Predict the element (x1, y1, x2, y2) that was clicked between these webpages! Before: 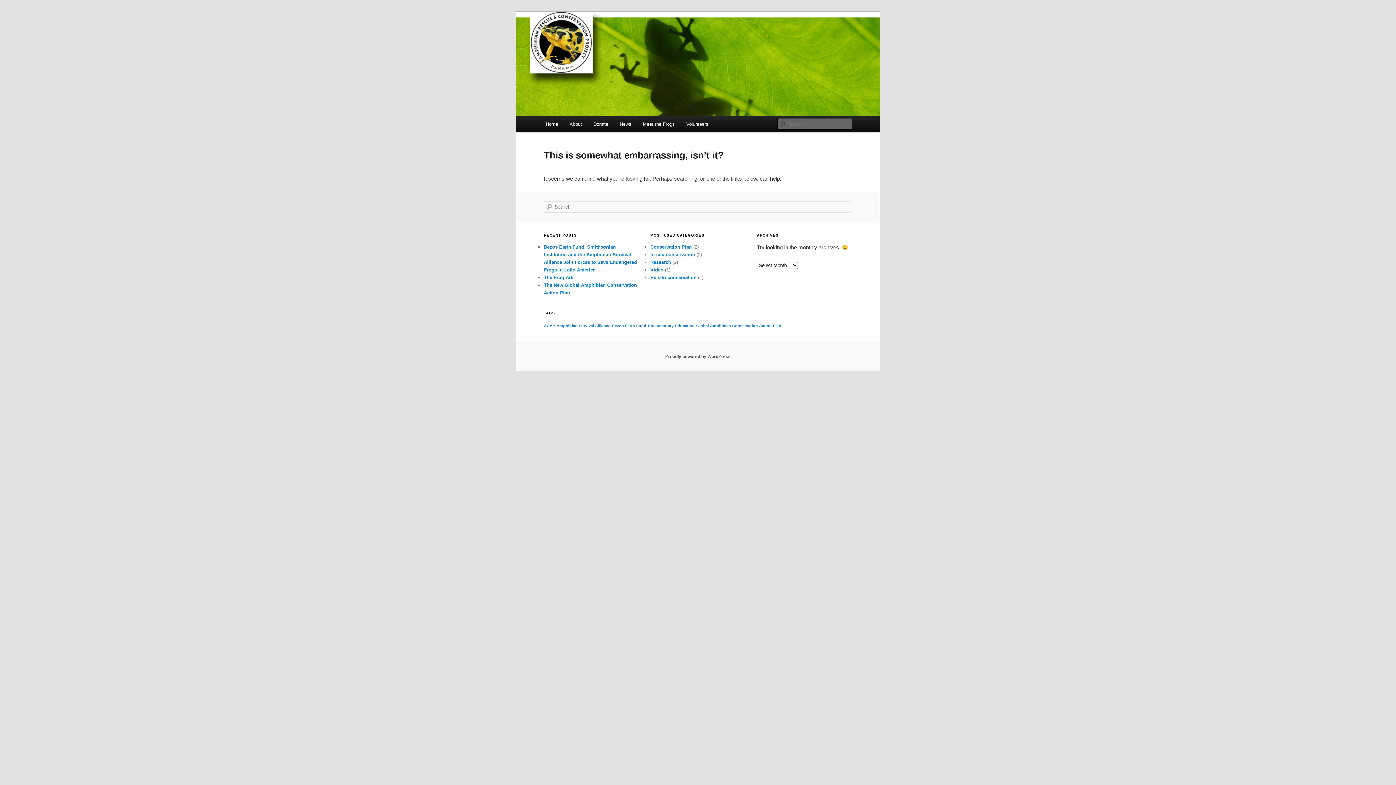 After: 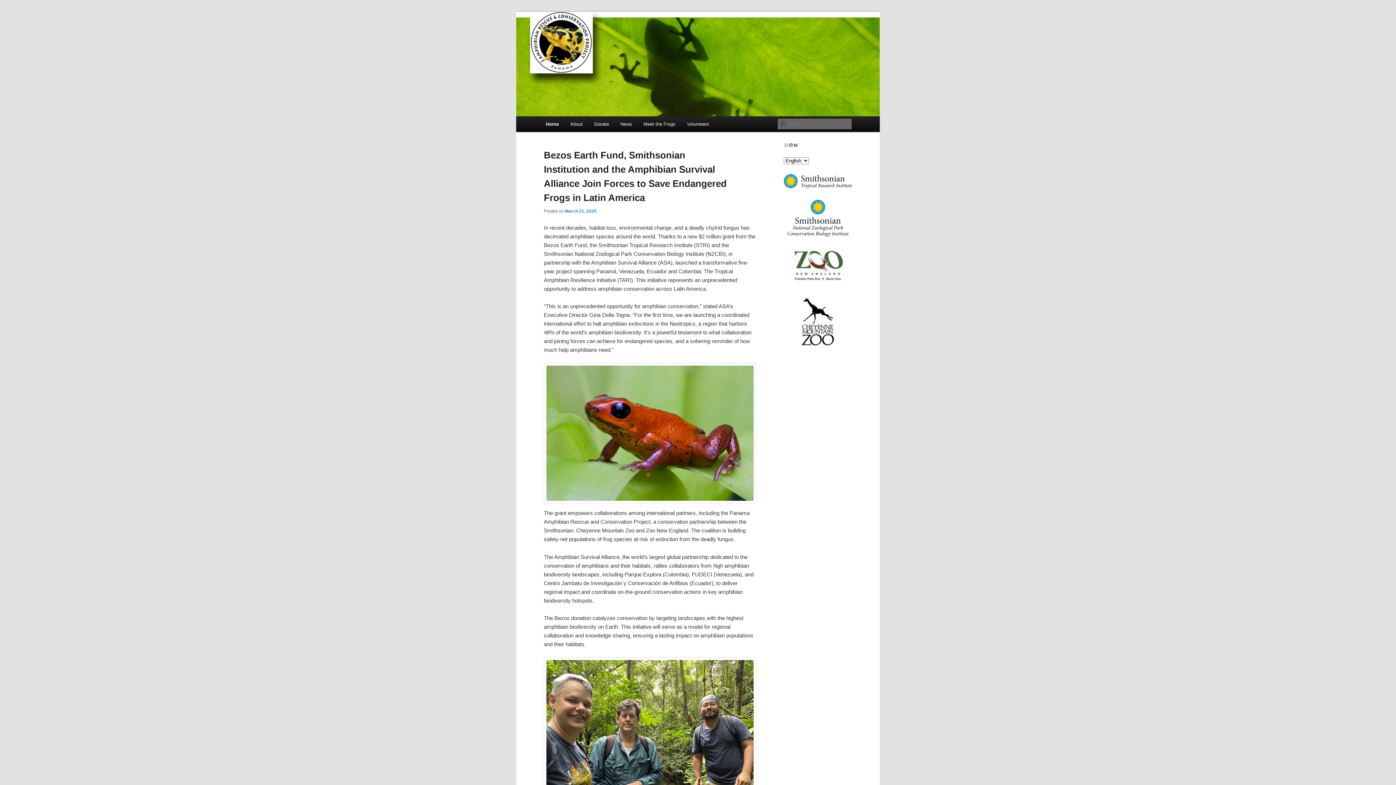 Action: label: Home bbox: (540, 116, 563, 132)